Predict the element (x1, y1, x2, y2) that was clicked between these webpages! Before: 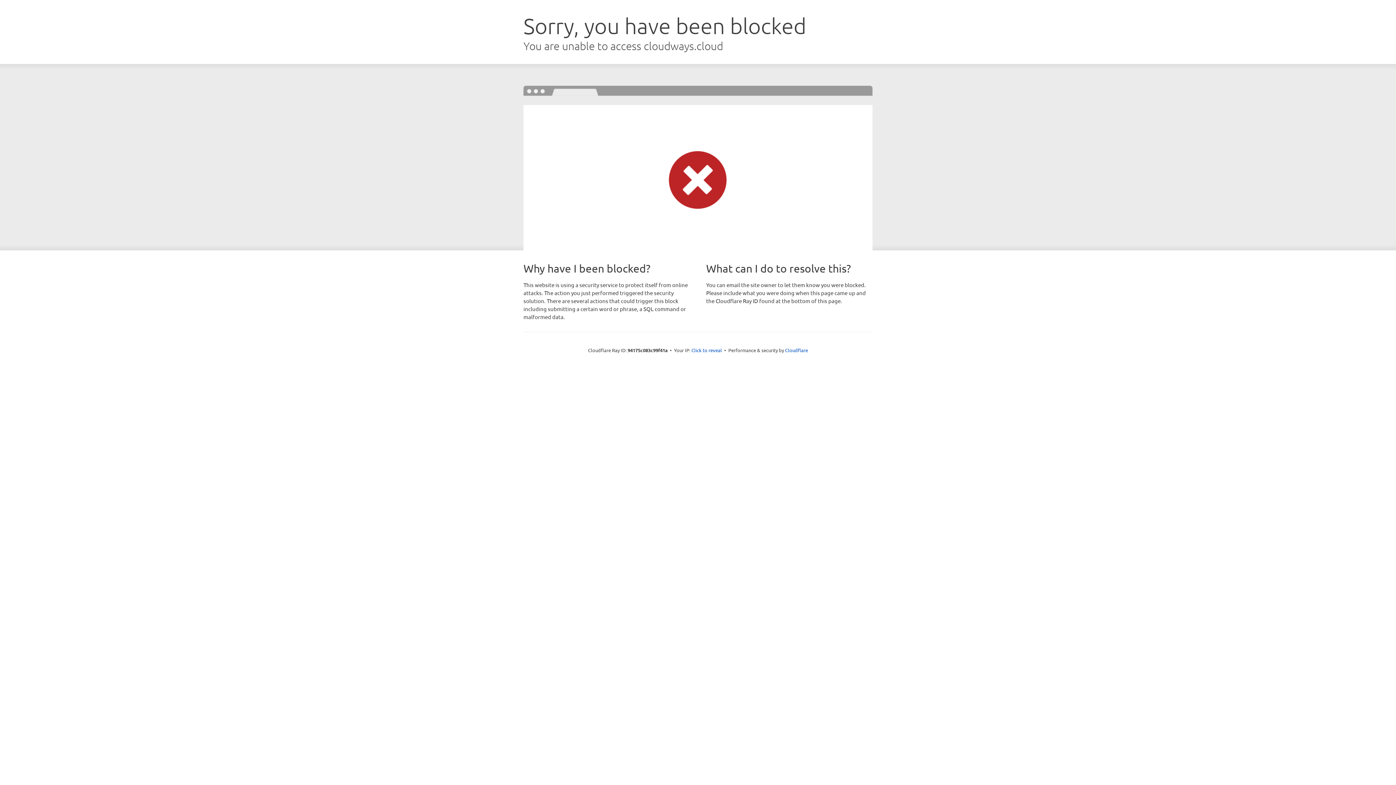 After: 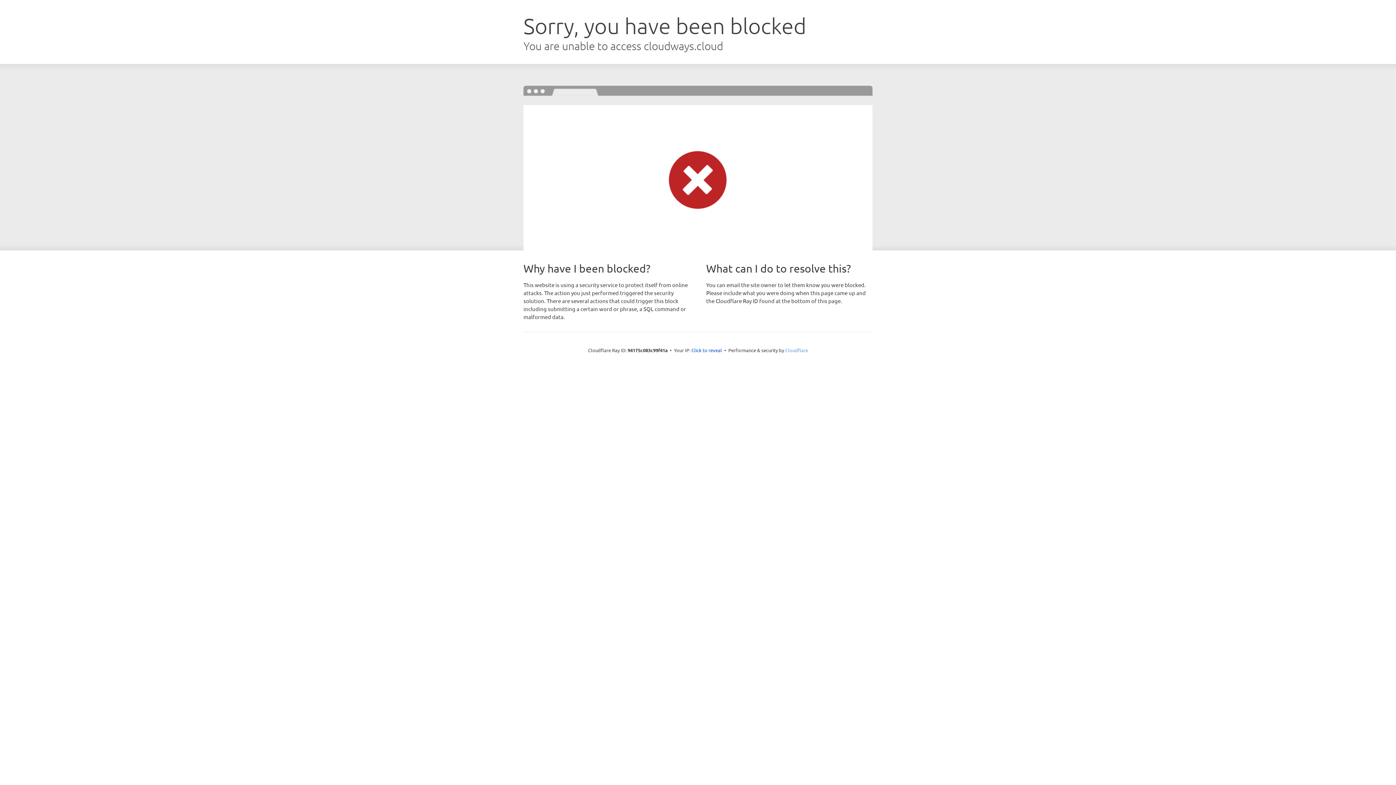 Action: label: Cloudflare bbox: (785, 347, 808, 353)